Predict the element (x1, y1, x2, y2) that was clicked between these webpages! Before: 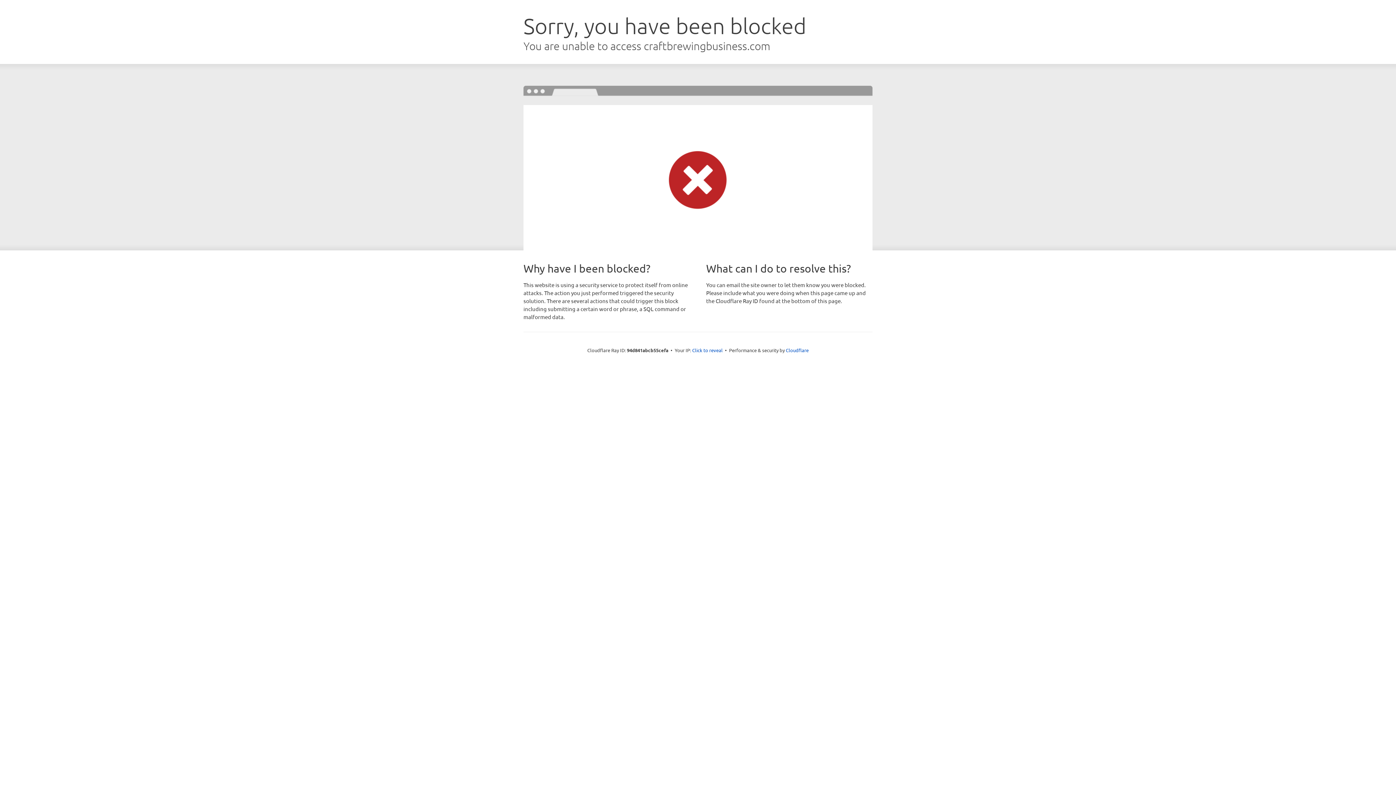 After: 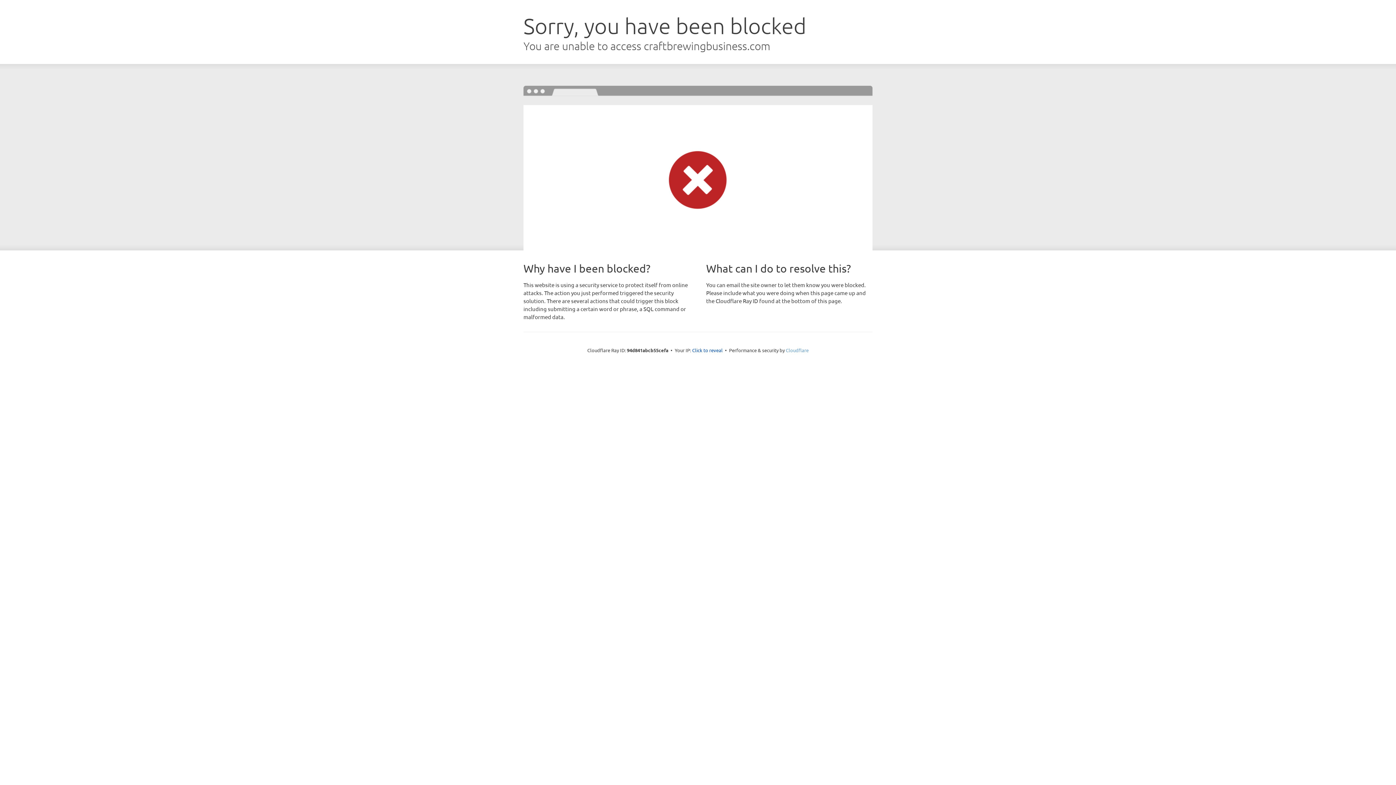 Action: label: Cloudflare bbox: (786, 347, 808, 353)